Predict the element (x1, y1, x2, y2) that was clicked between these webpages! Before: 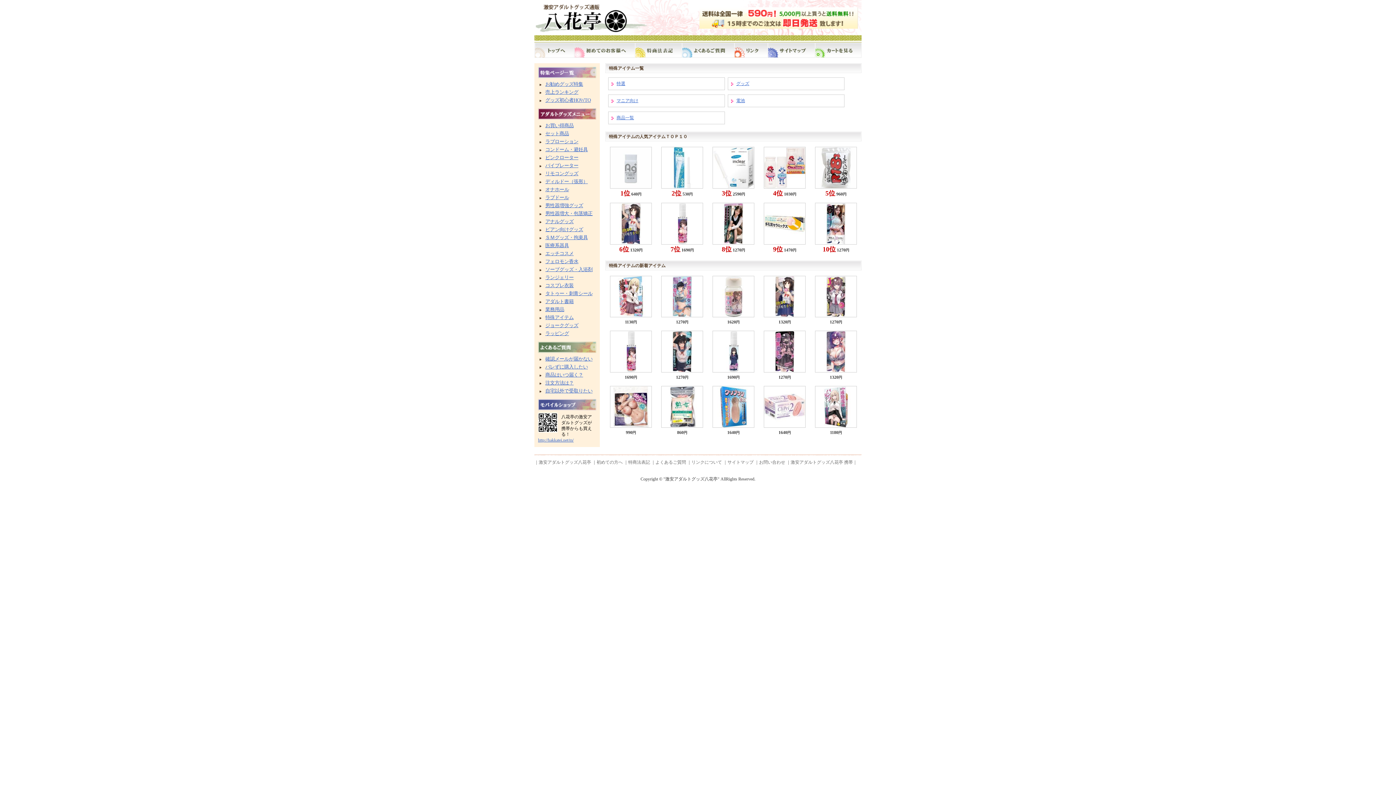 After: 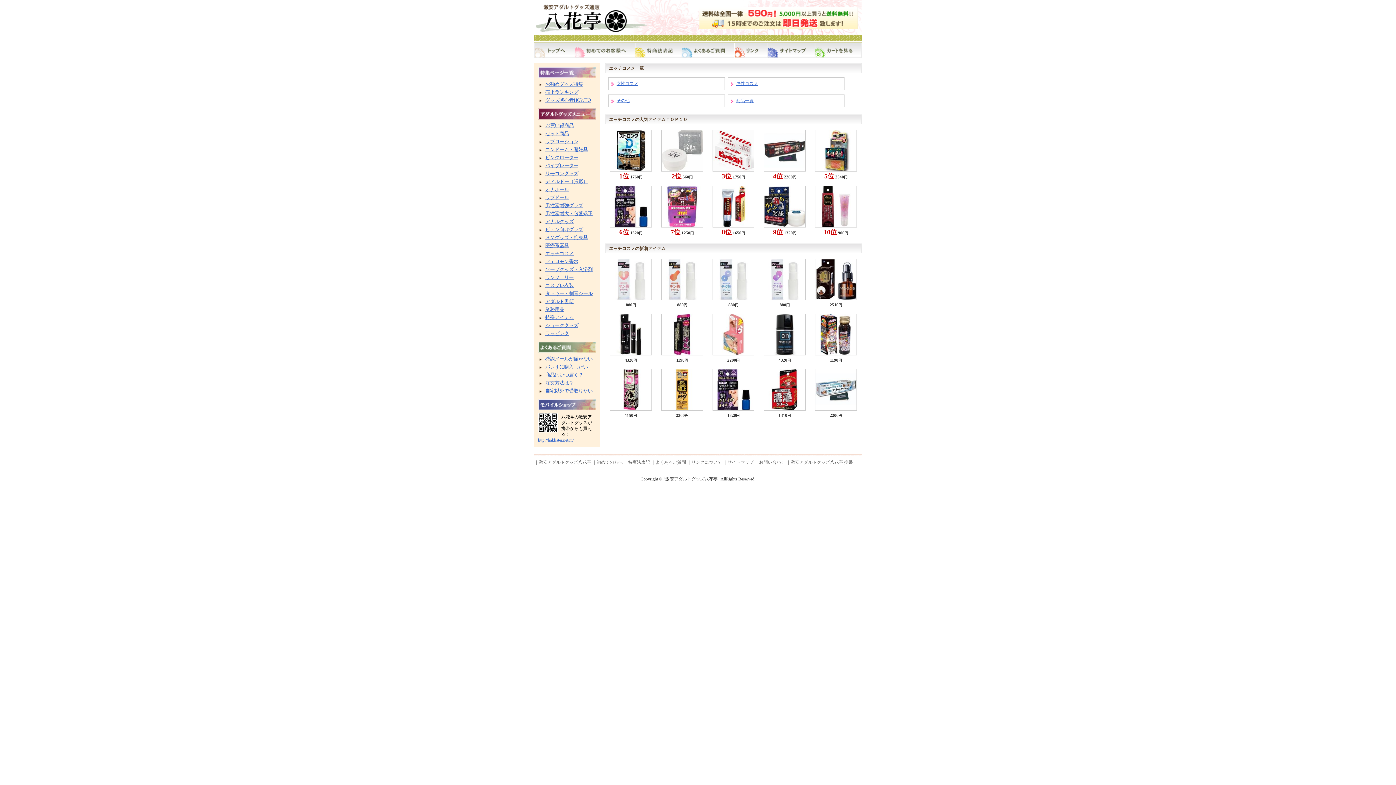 Action: label: エッチコスメ bbox: (545, 250, 573, 256)